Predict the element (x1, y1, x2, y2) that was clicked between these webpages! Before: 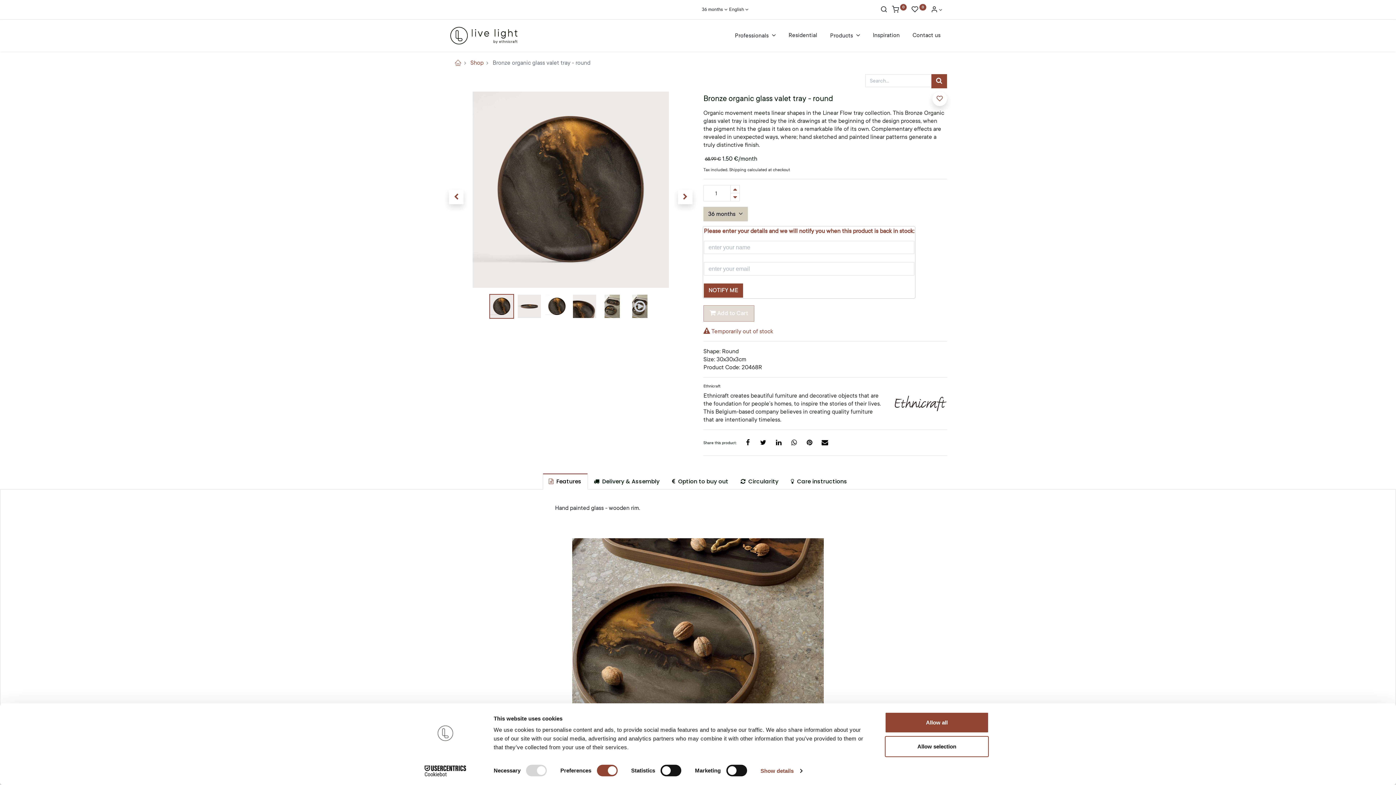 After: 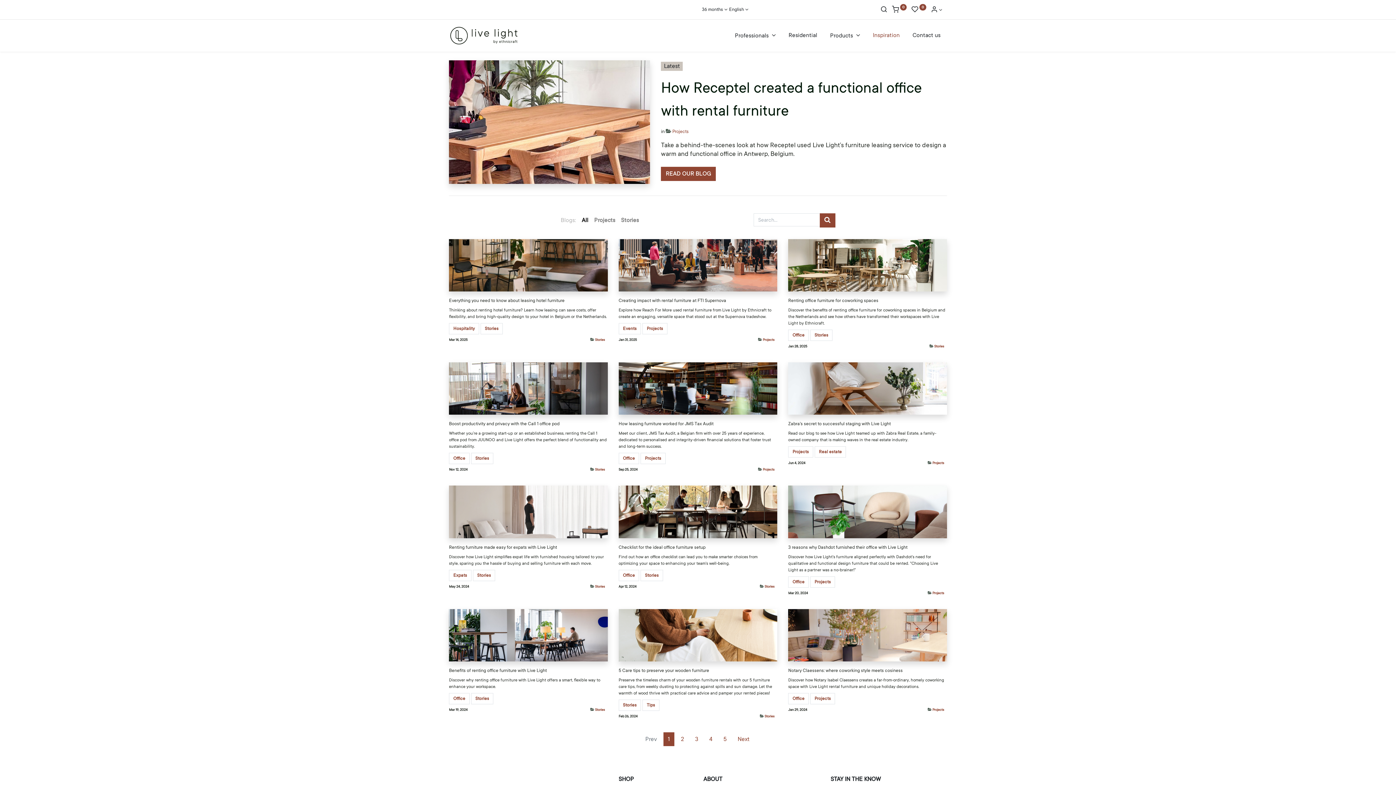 Action: bbox: (870, 28, 902, 42) label: Inspiration